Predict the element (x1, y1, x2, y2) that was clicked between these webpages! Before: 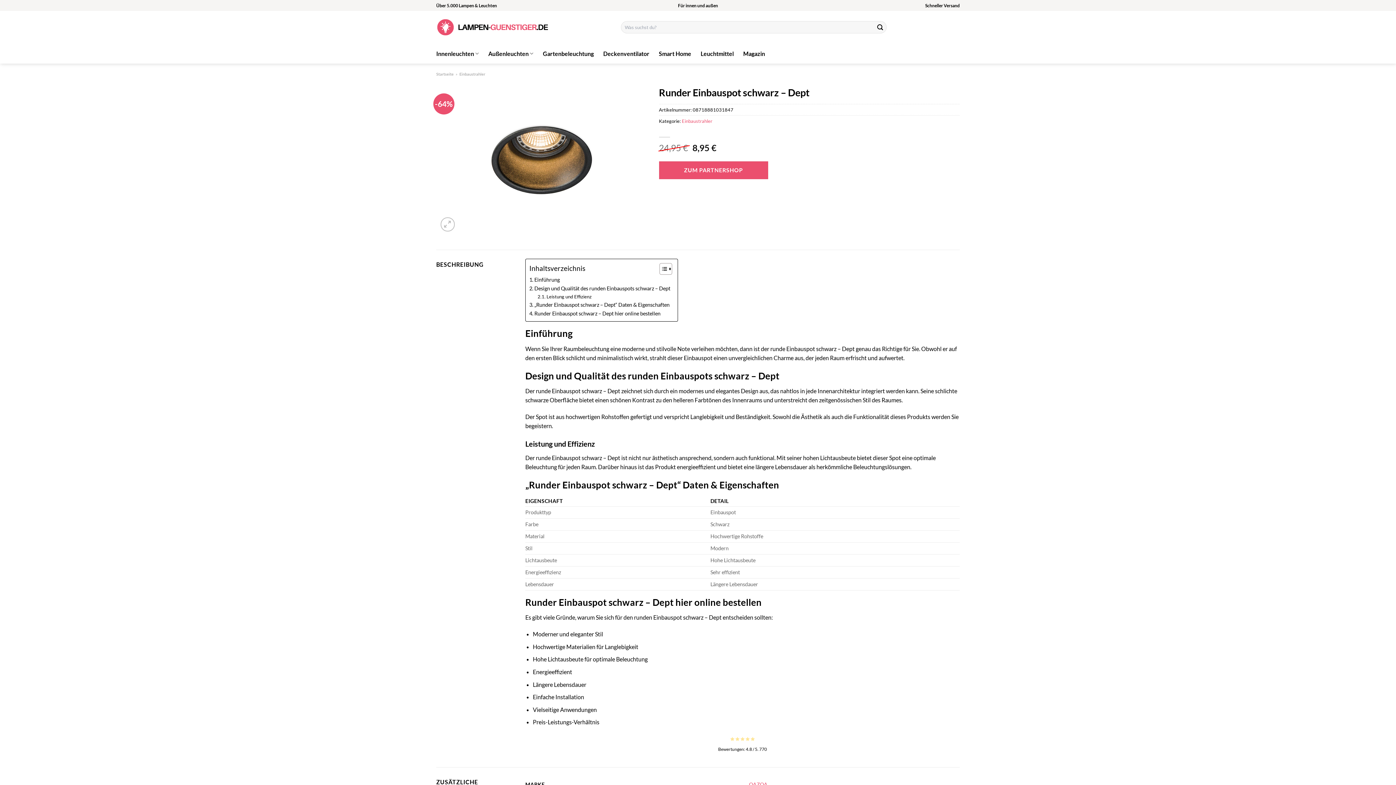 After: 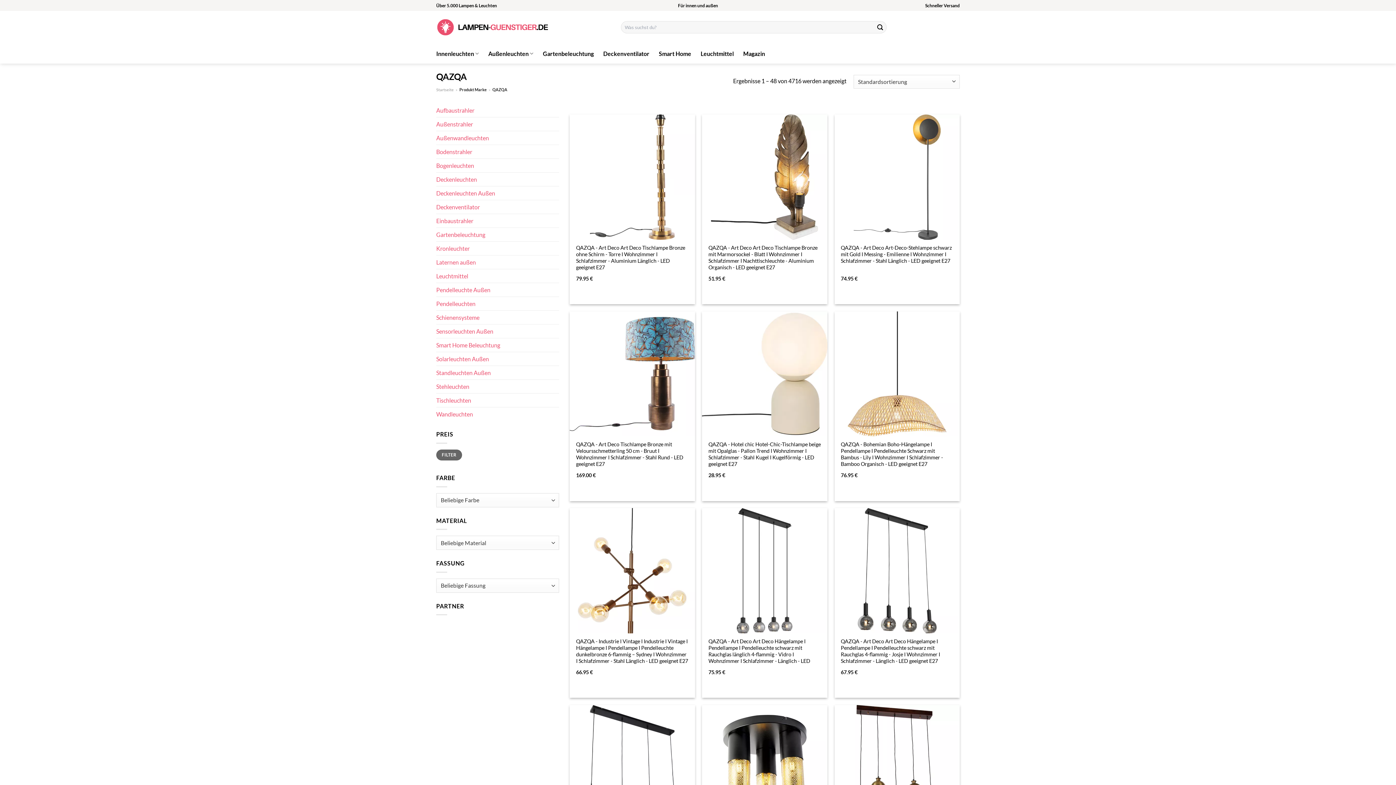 Action: bbox: (749, 781, 767, 787) label: QAZQA